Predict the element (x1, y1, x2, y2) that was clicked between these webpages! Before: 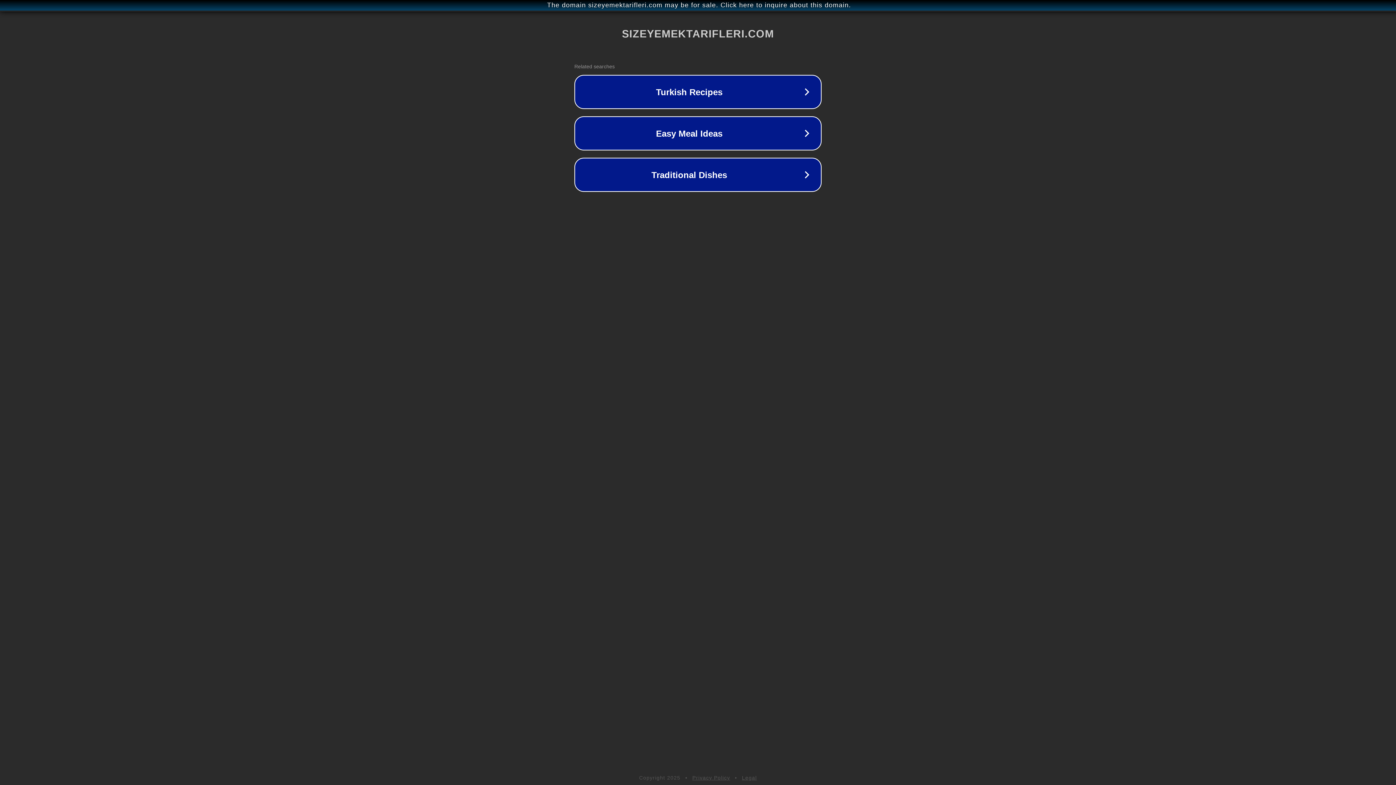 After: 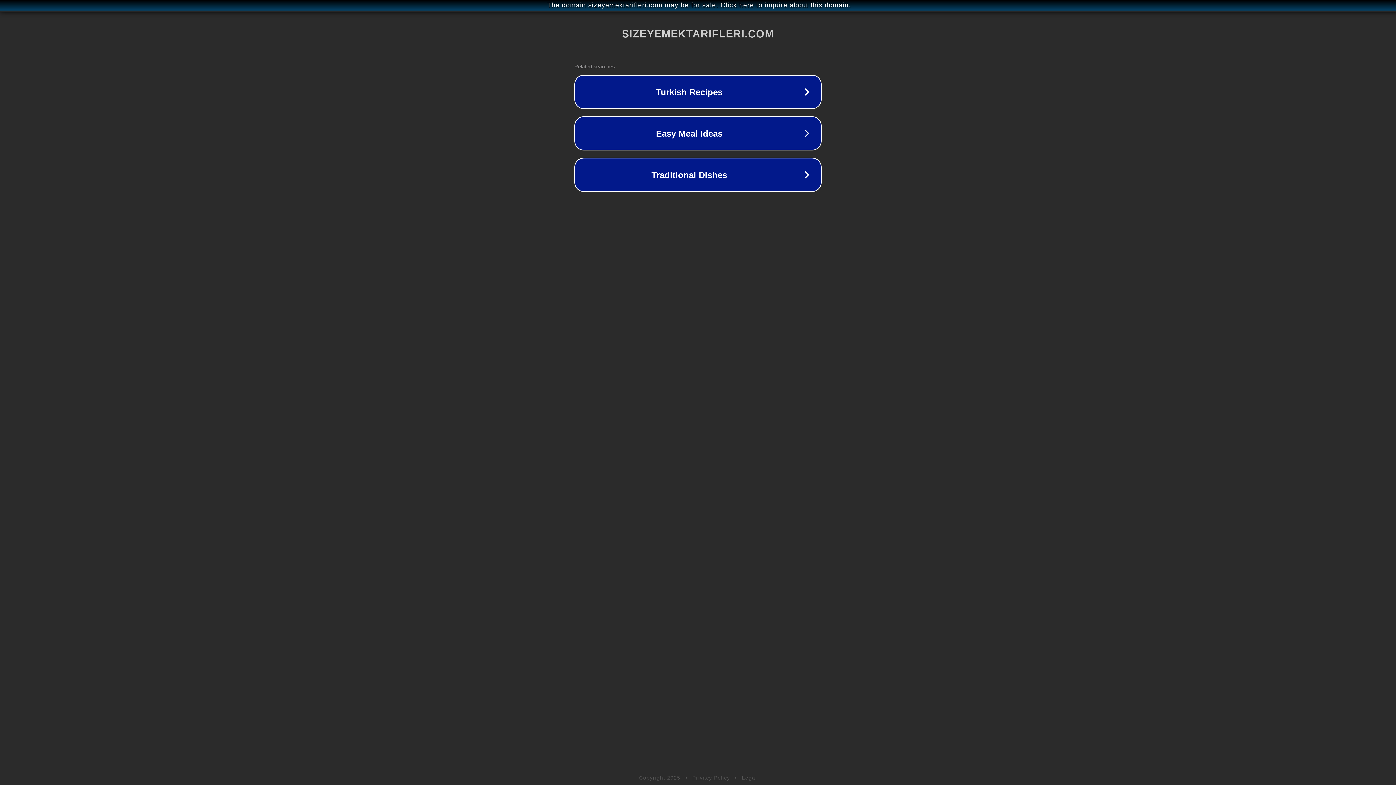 Action: label: Privacy Policy bbox: (692, 775, 730, 781)